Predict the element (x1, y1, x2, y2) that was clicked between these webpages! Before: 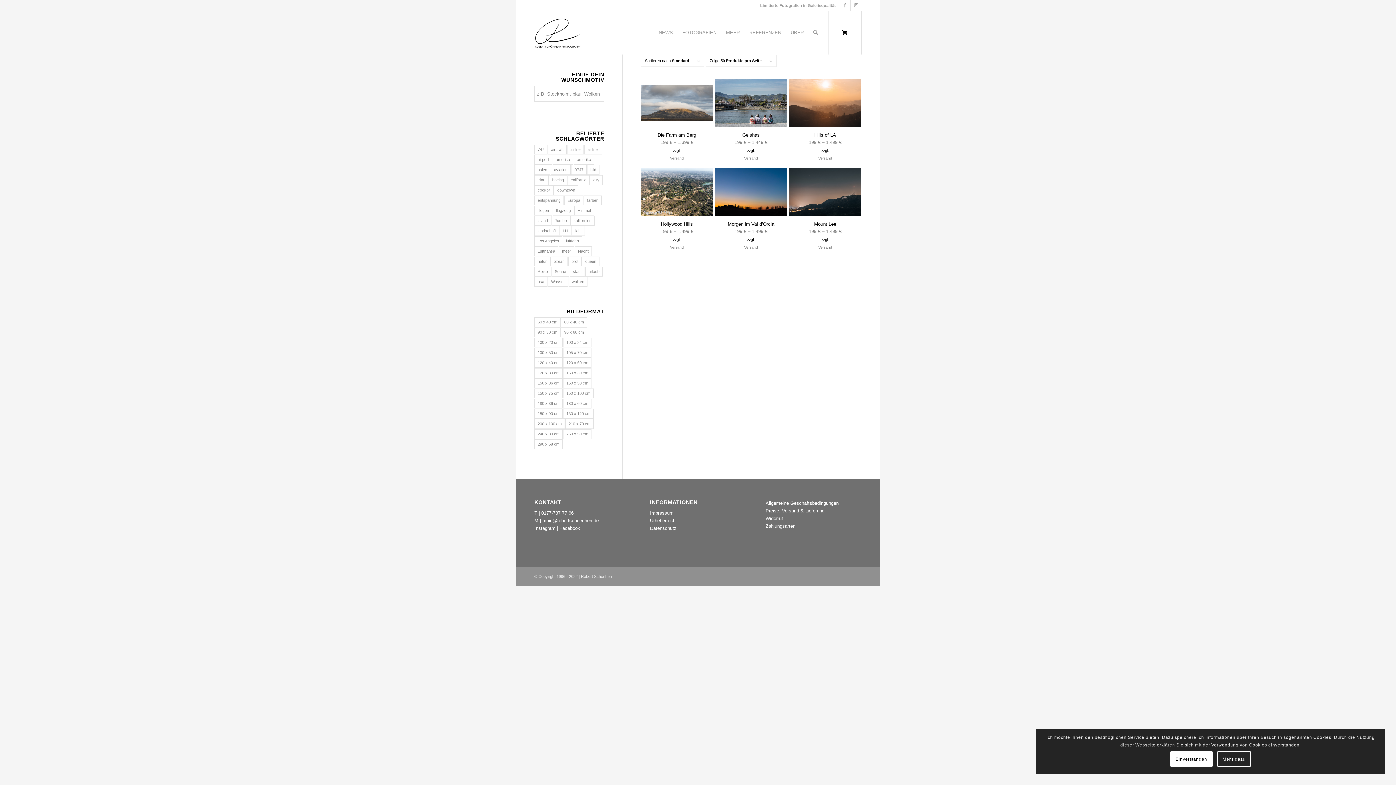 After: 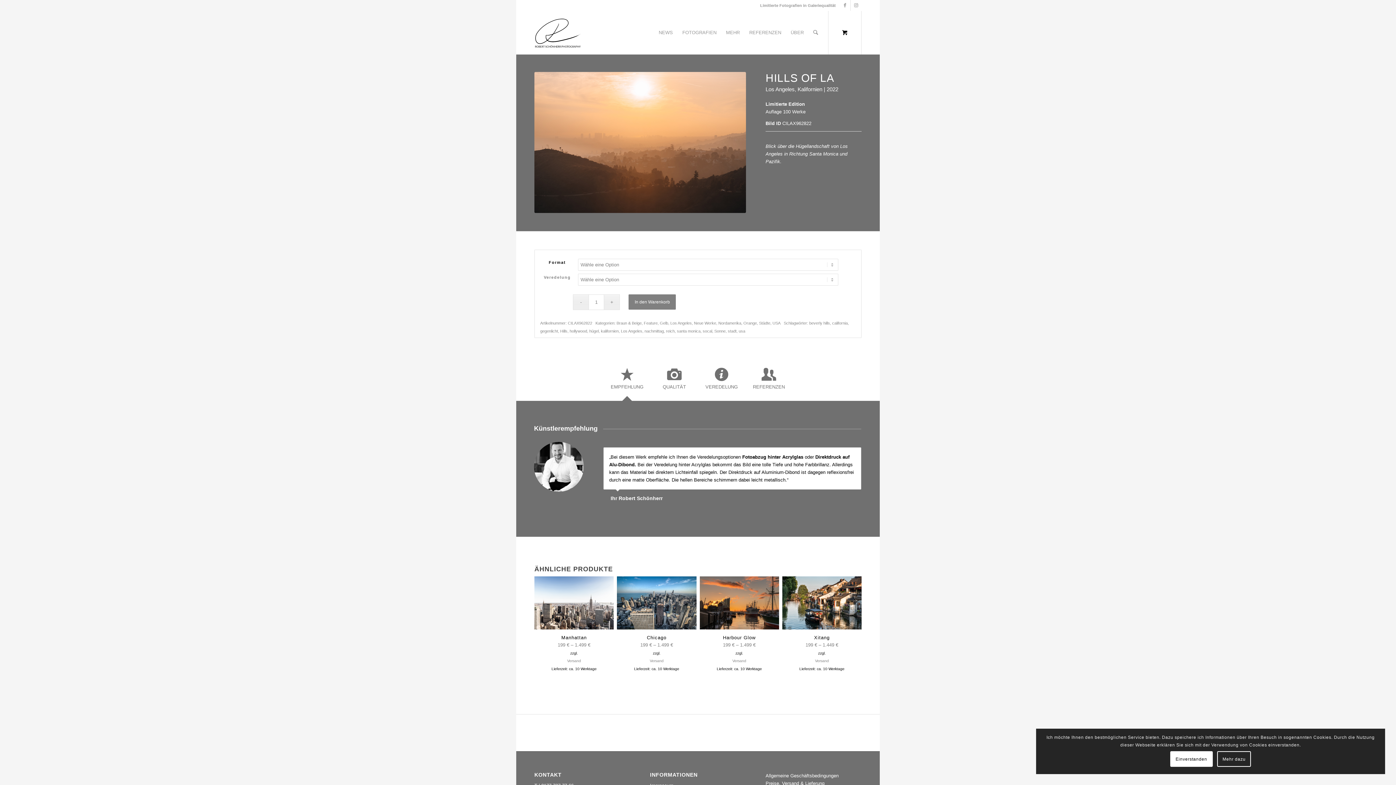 Action: bbox: (789, 130, 861, 138) label: Hills of LA